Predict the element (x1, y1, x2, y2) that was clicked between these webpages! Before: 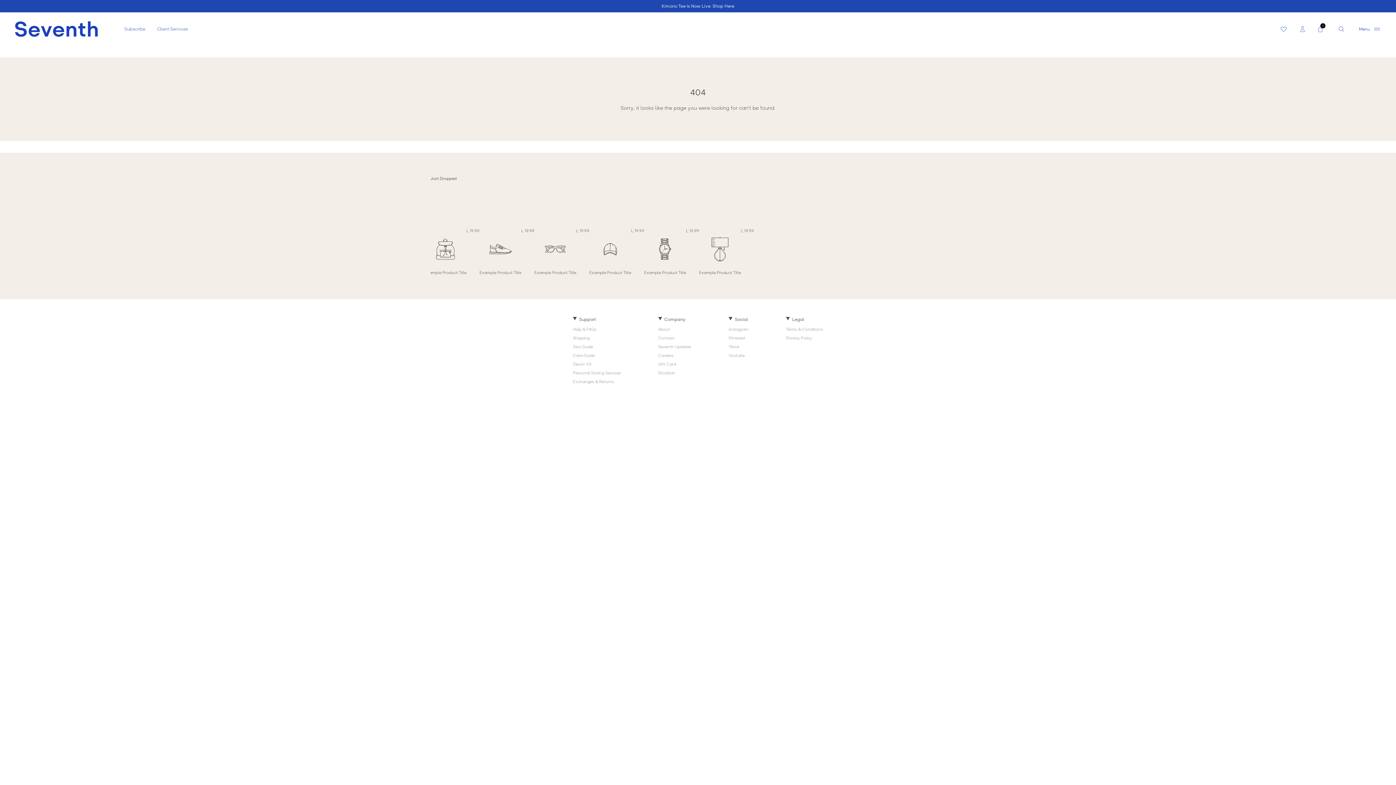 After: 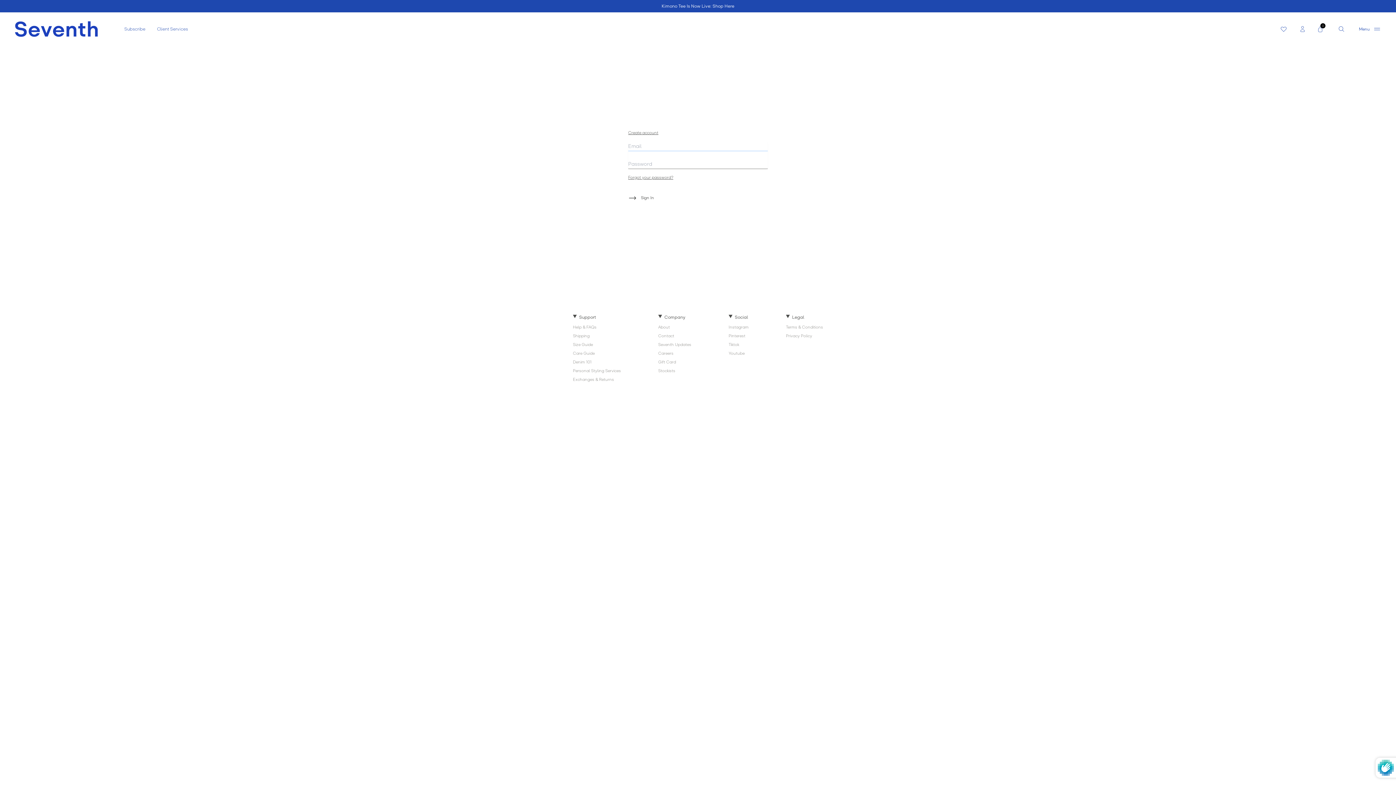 Action: bbox: (1300, 25, 1305, 32)